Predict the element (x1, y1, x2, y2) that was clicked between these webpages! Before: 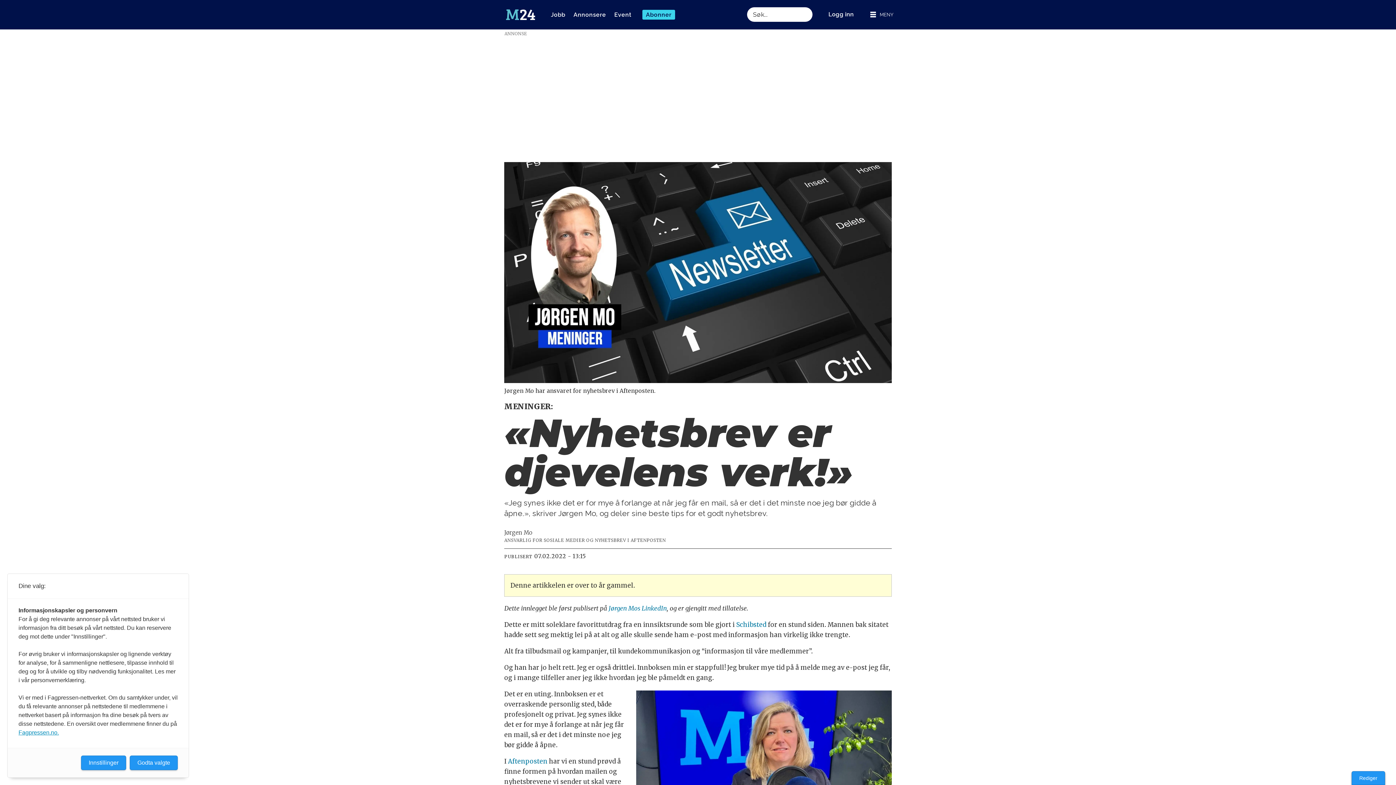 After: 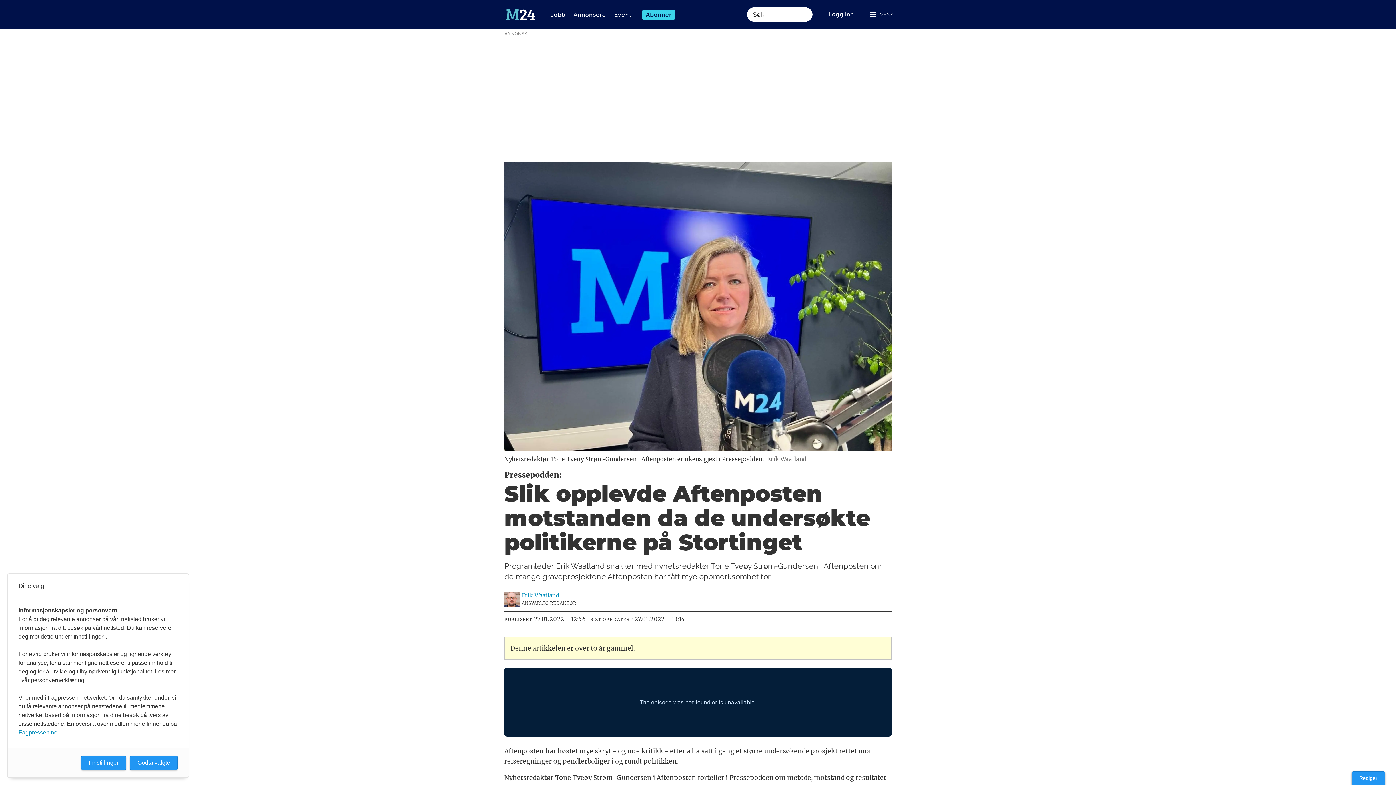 Action: bbox: (642, 691, 886, 867) label: Slik opplevde Aftenposten motstanden da de undersøkte politikerne på Stortinget